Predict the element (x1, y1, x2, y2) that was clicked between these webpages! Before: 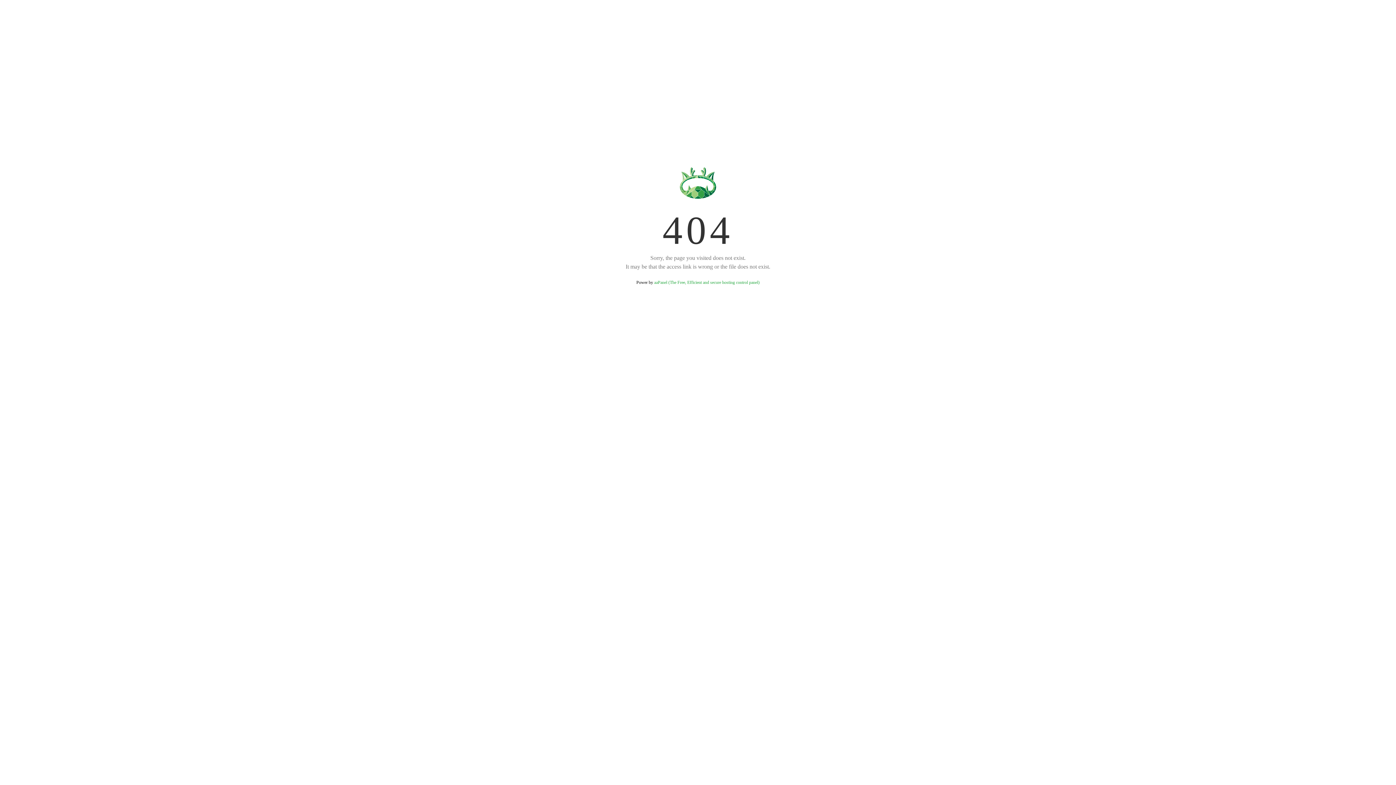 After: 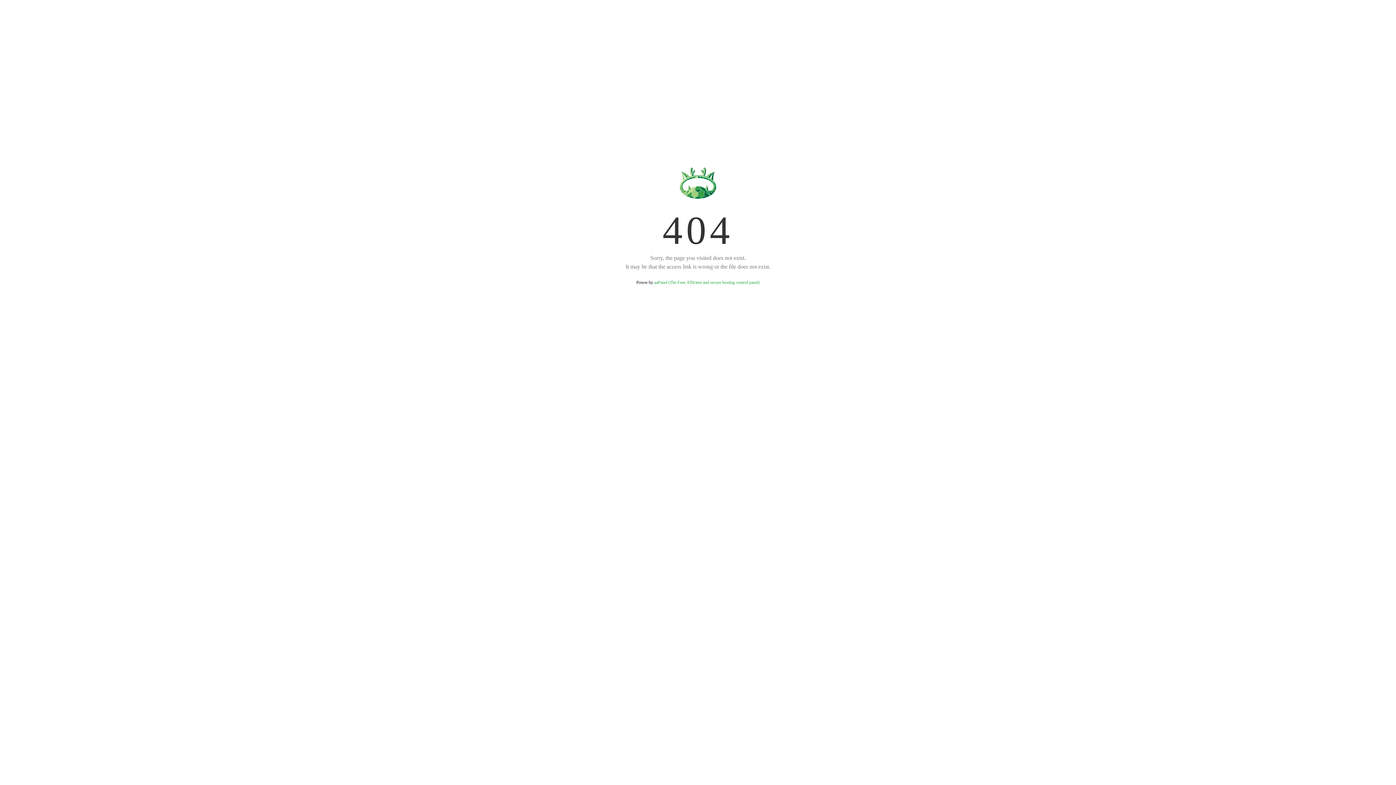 Action: bbox: (654, 280, 759, 285) label: aaPanel (The Free, Efficient and secure hosting control panel)